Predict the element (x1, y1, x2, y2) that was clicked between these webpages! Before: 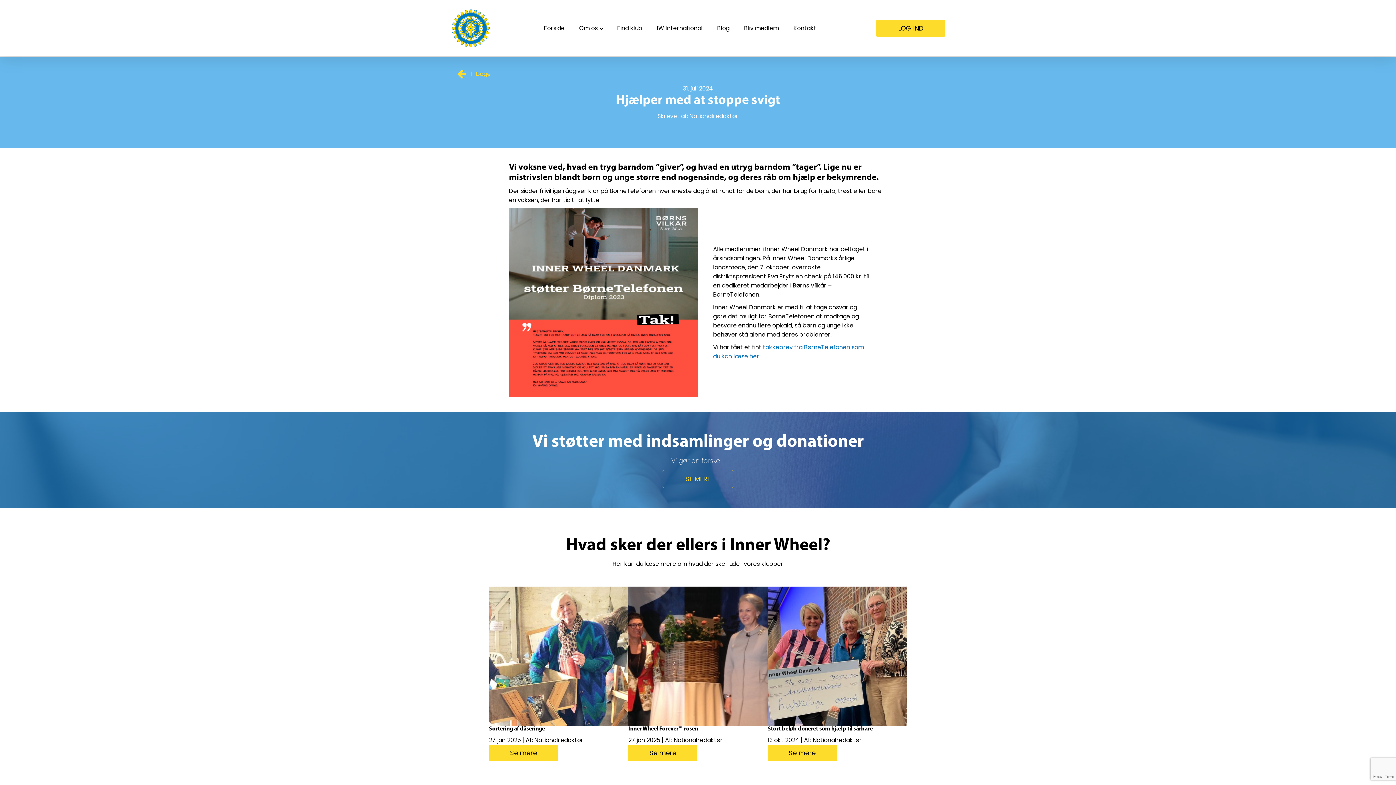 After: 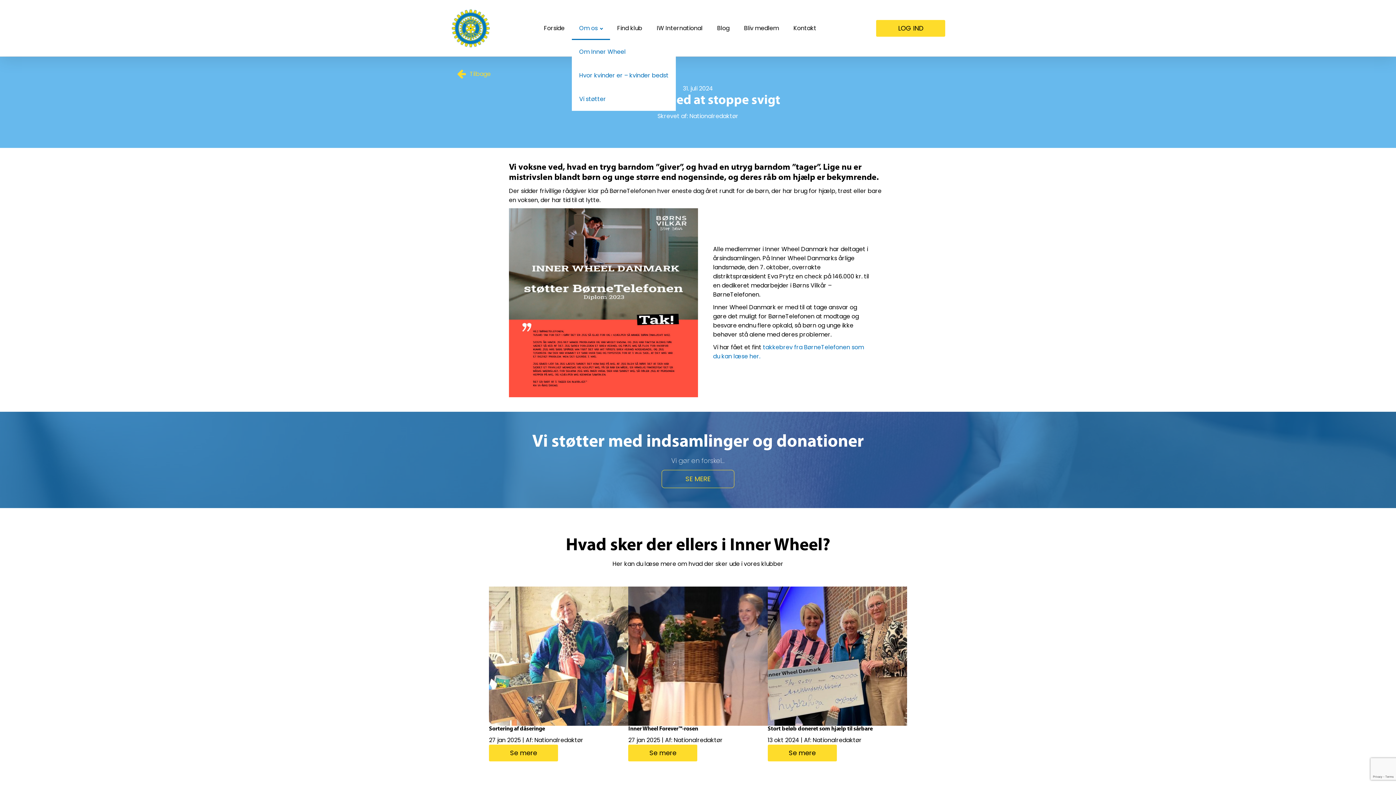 Action: bbox: (572, 16, 610, 40) label: Om os